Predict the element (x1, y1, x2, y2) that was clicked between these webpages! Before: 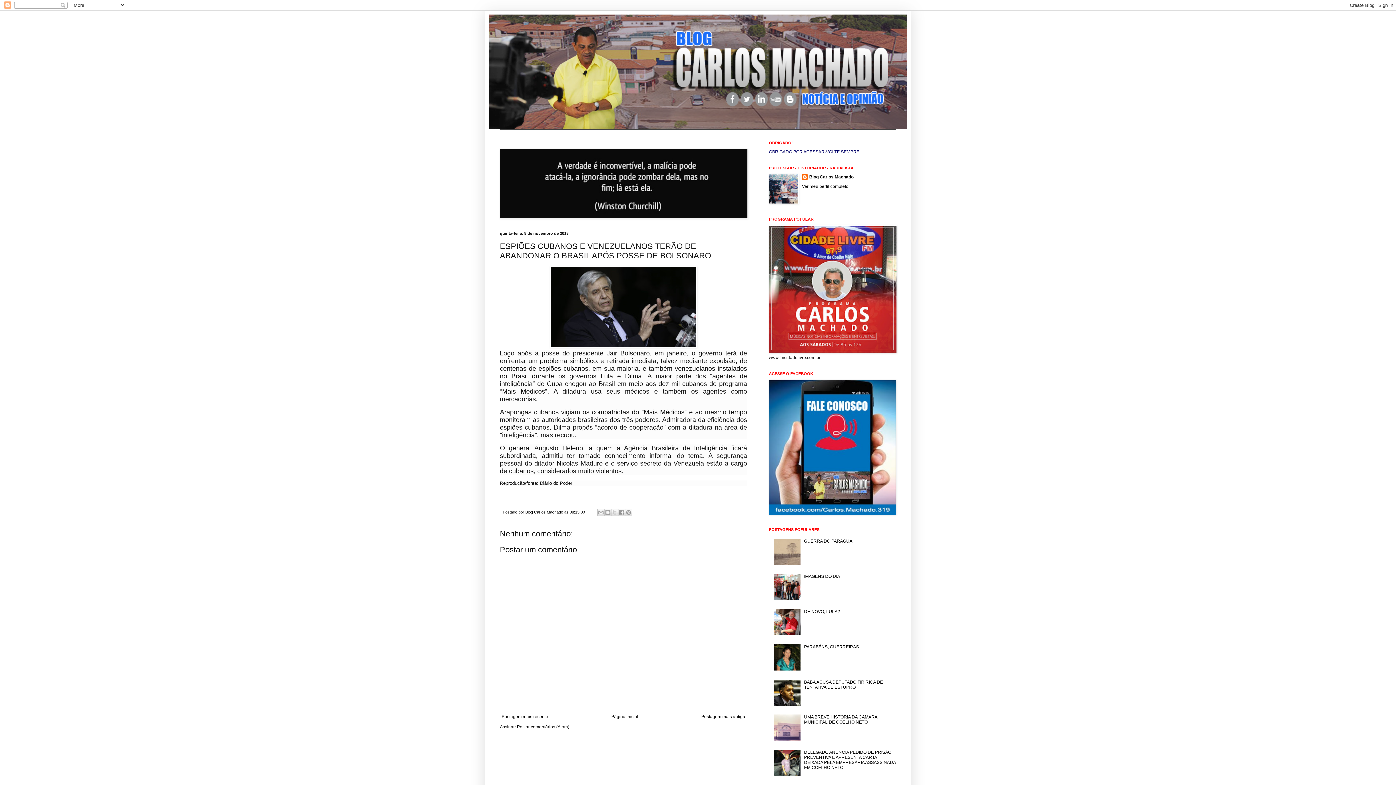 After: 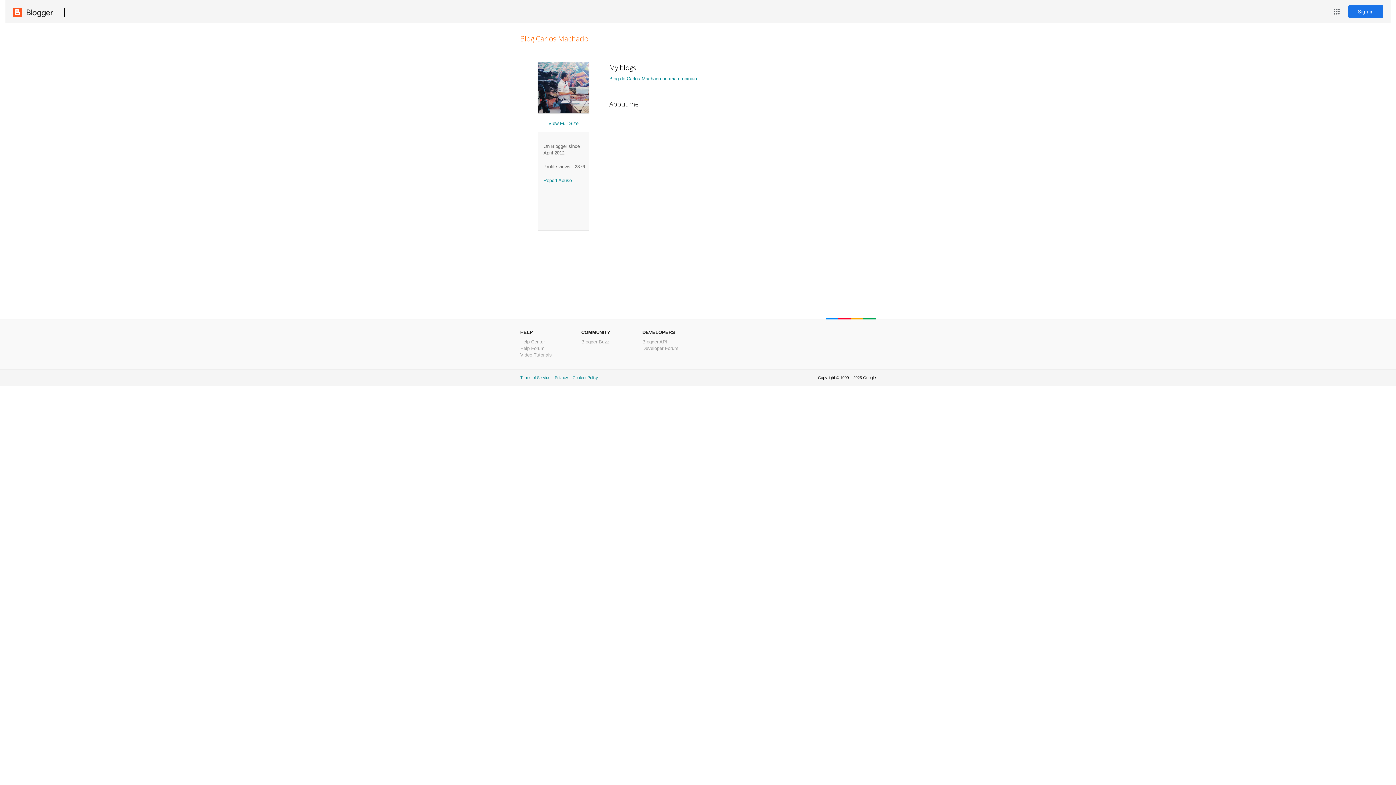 Action: label: Blog Carlos Machado  bbox: (525, 510, 564, 514)